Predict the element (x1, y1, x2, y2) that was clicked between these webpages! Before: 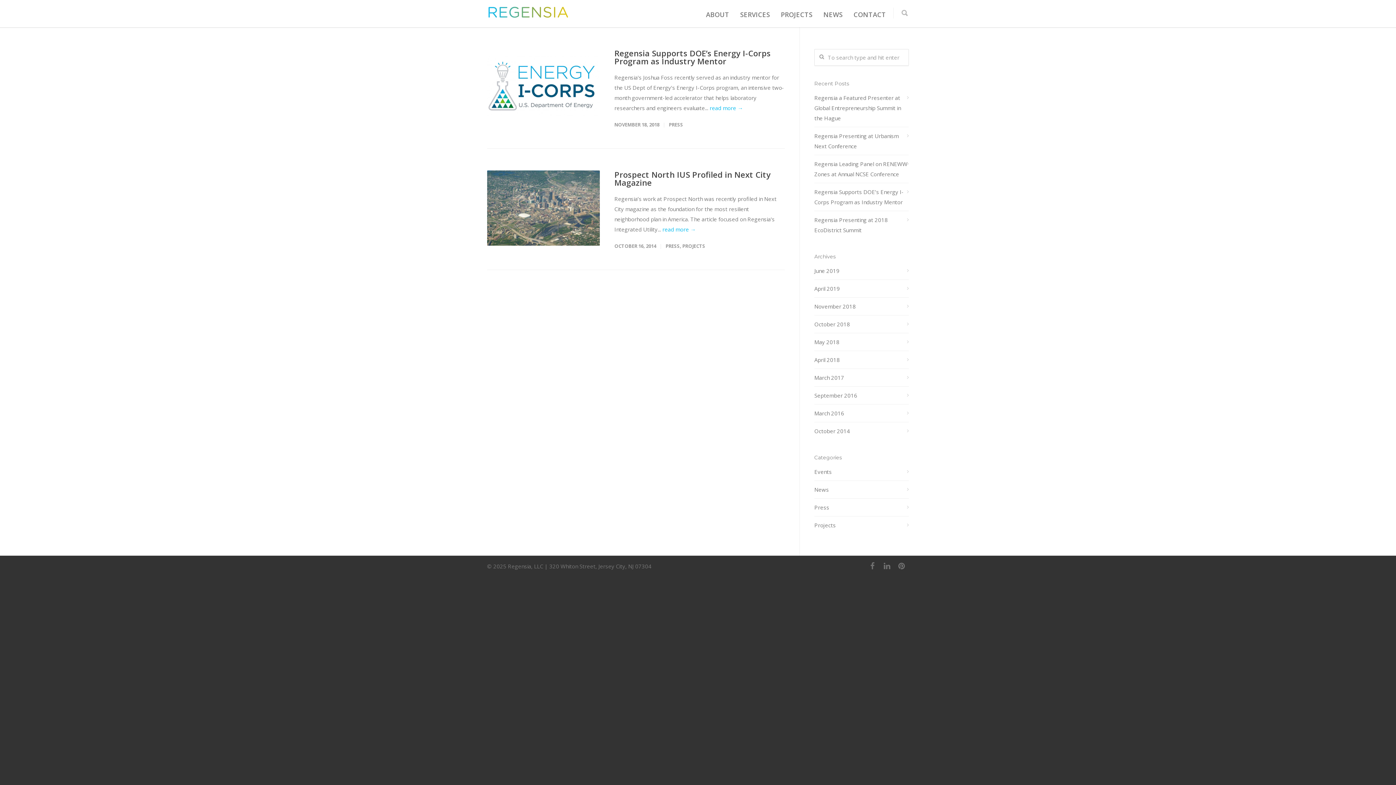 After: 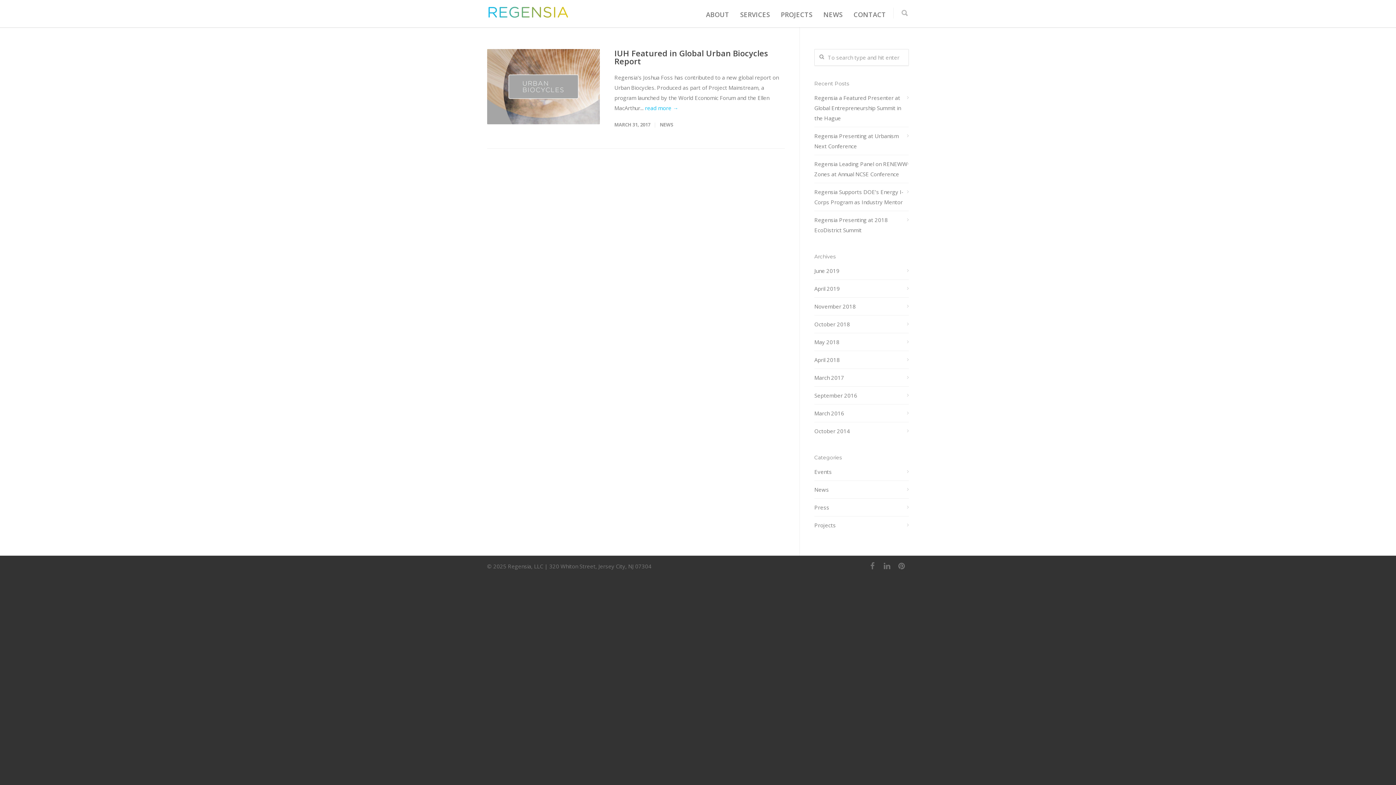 Action: bbox: (814, 372, 909, 382) label: March 2017